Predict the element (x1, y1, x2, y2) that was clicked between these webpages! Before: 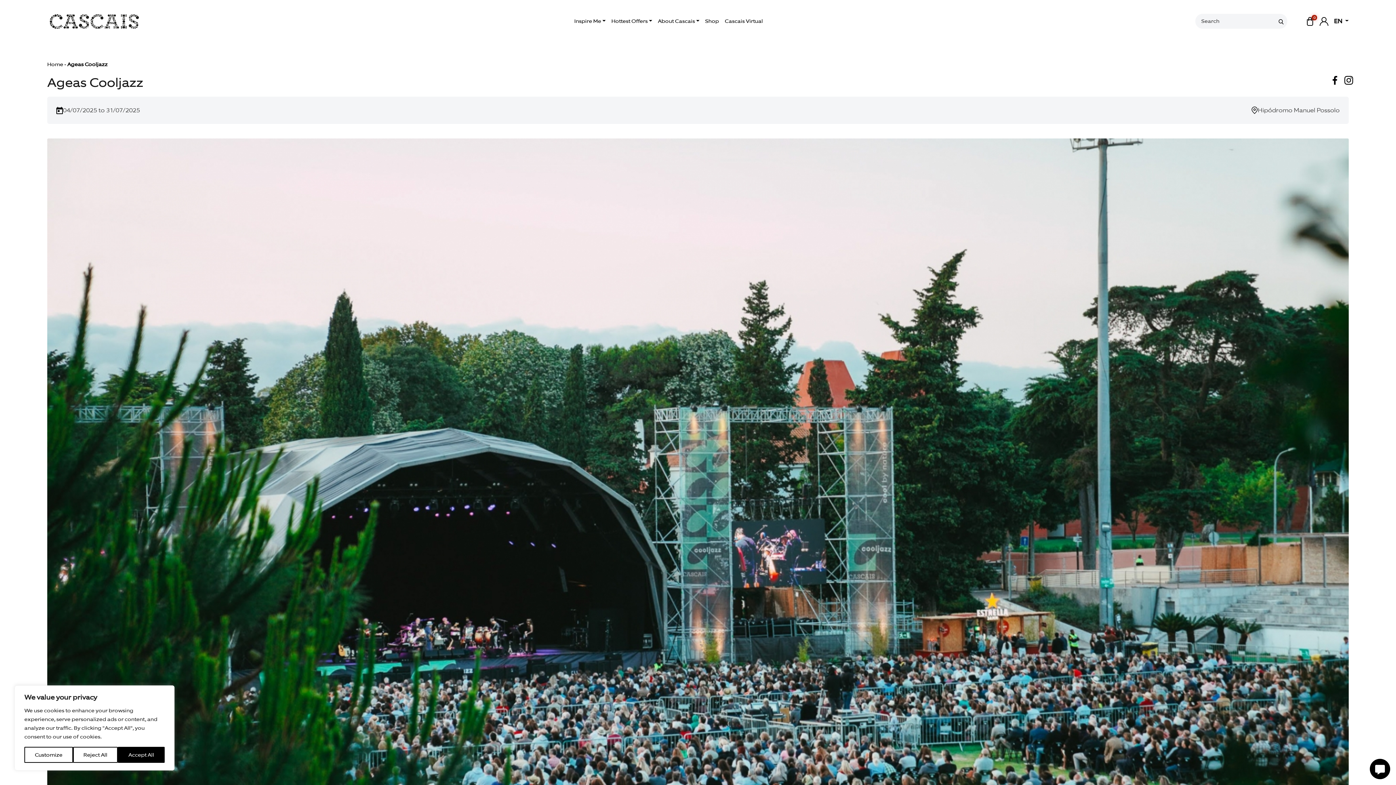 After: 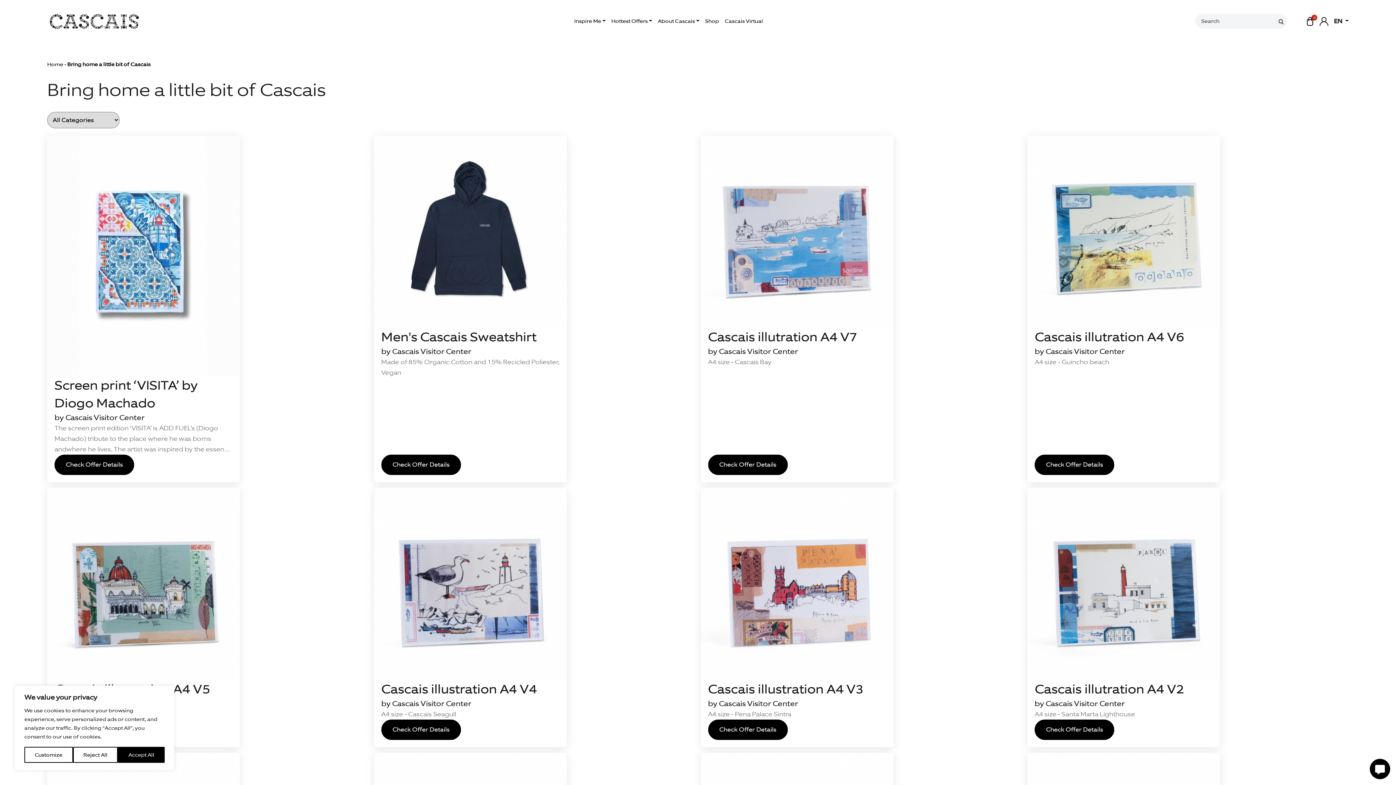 Action: label: Shop bbox: (702, 9, 722, 33)